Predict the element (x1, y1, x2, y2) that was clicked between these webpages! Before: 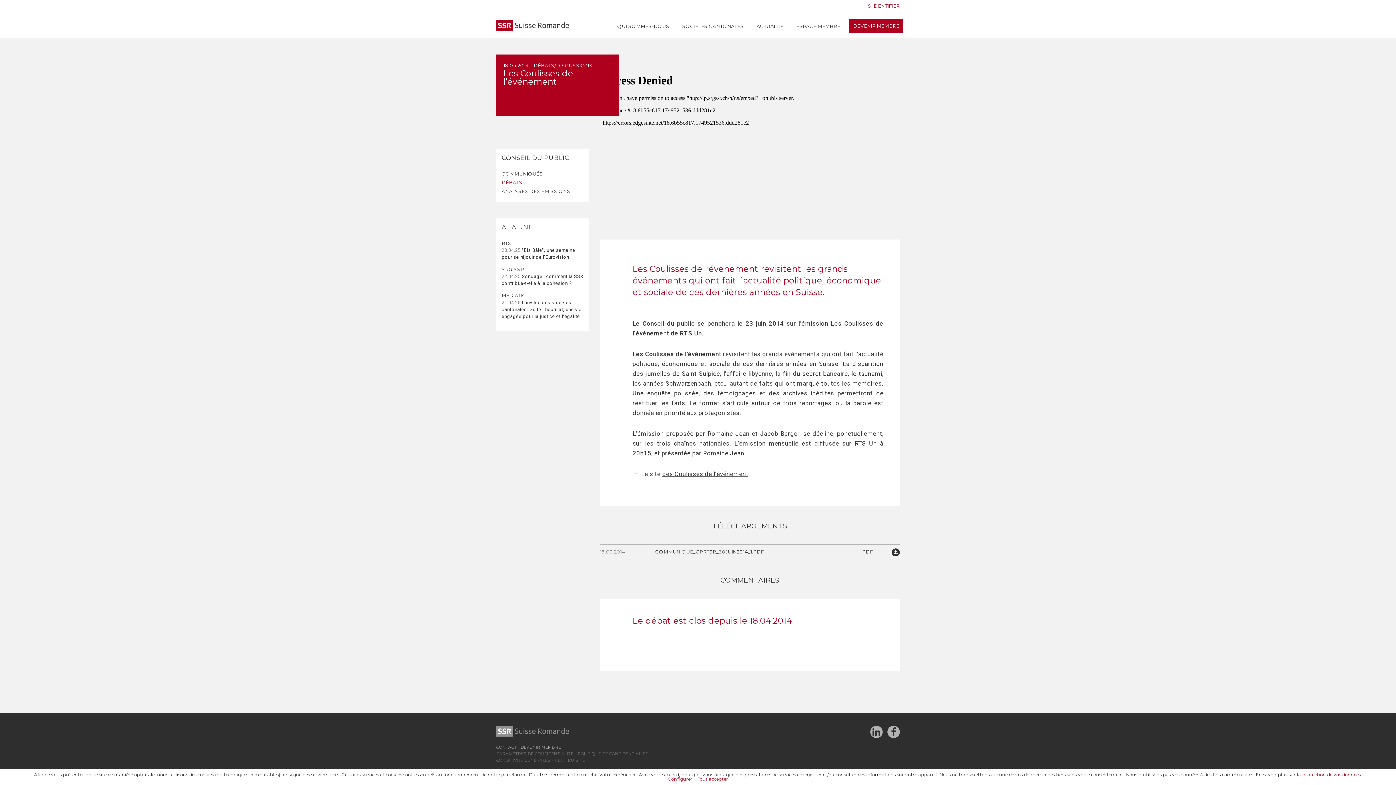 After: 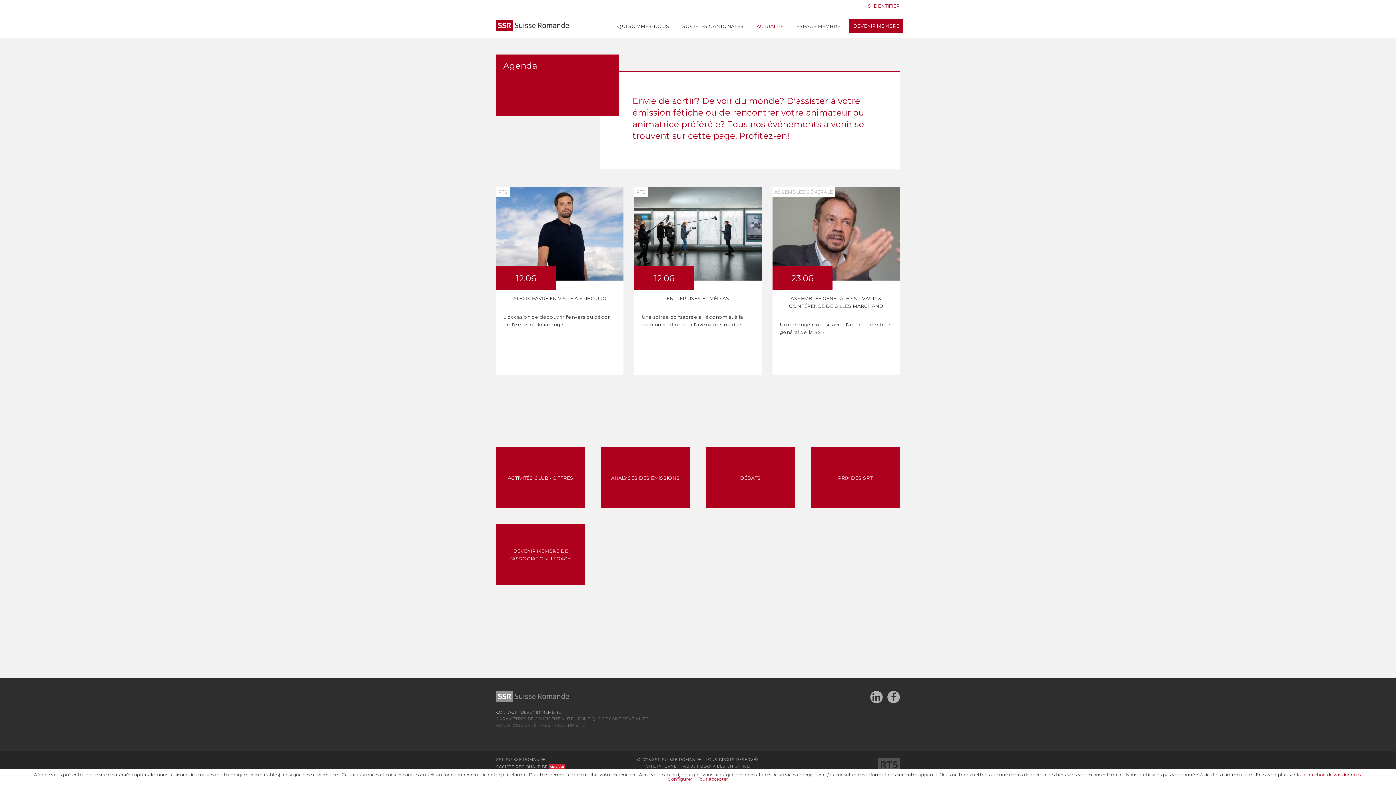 Action: label: ACTUALITÉ bbox: (756, 23, 783, 29)